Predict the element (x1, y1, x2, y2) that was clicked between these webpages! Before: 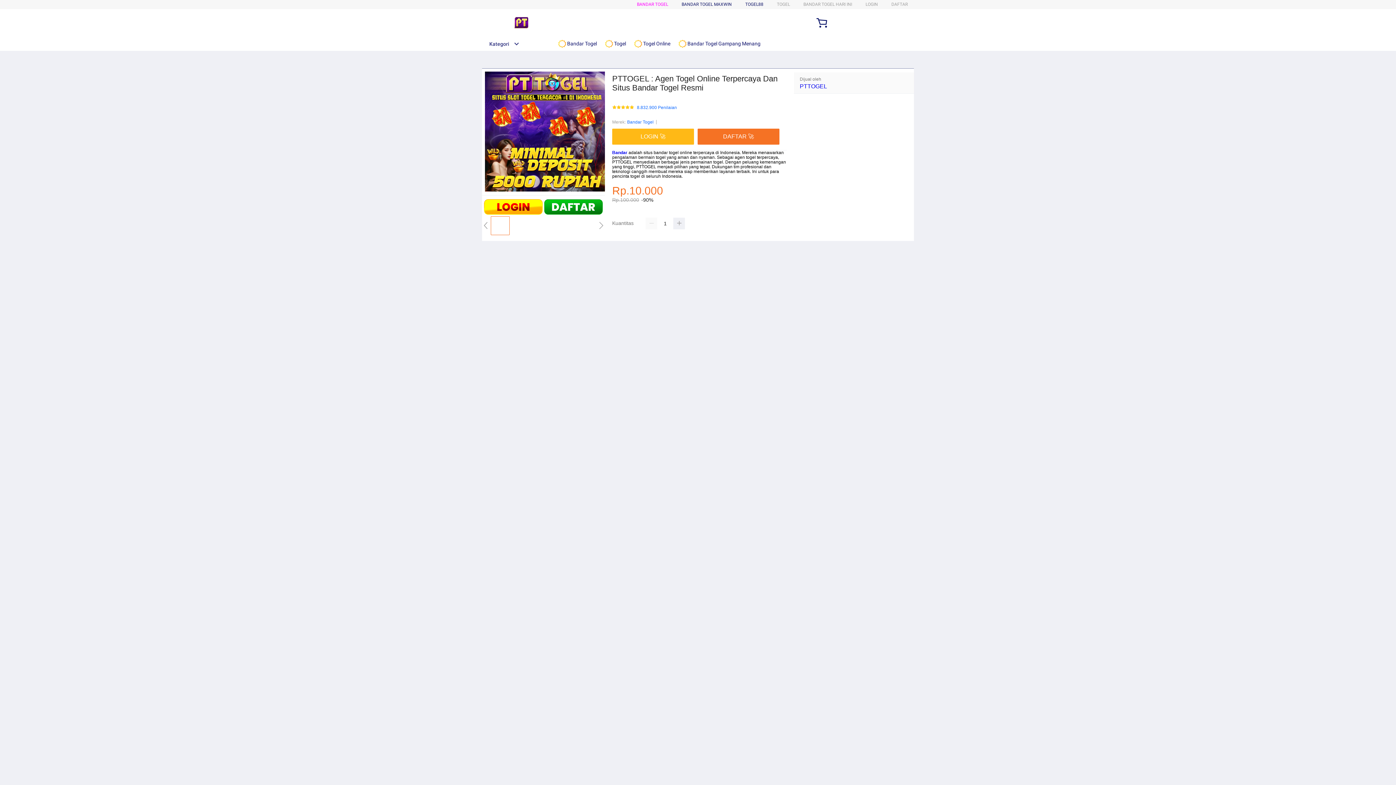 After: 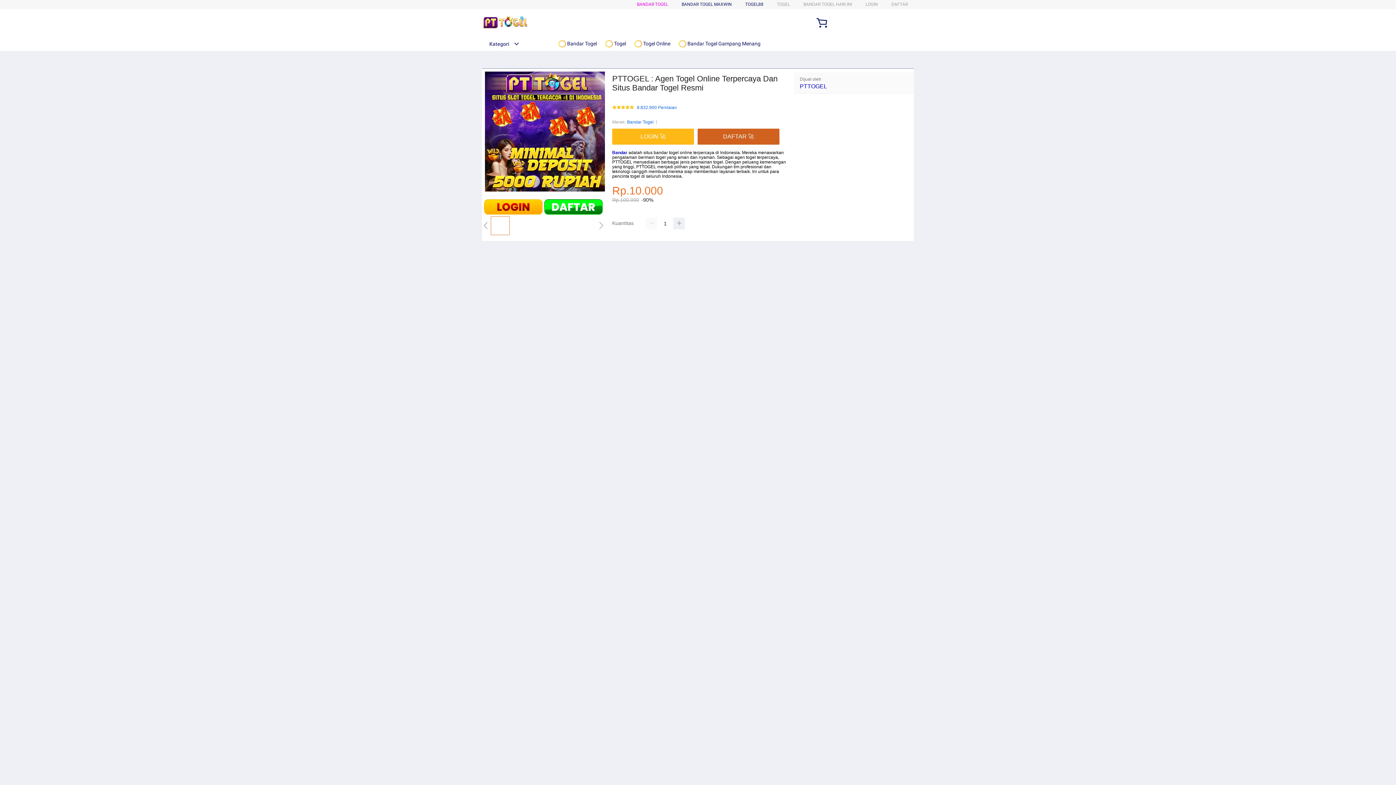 Action: bbox: (697, 128, 783, 144) label: DAFTAR 🚀